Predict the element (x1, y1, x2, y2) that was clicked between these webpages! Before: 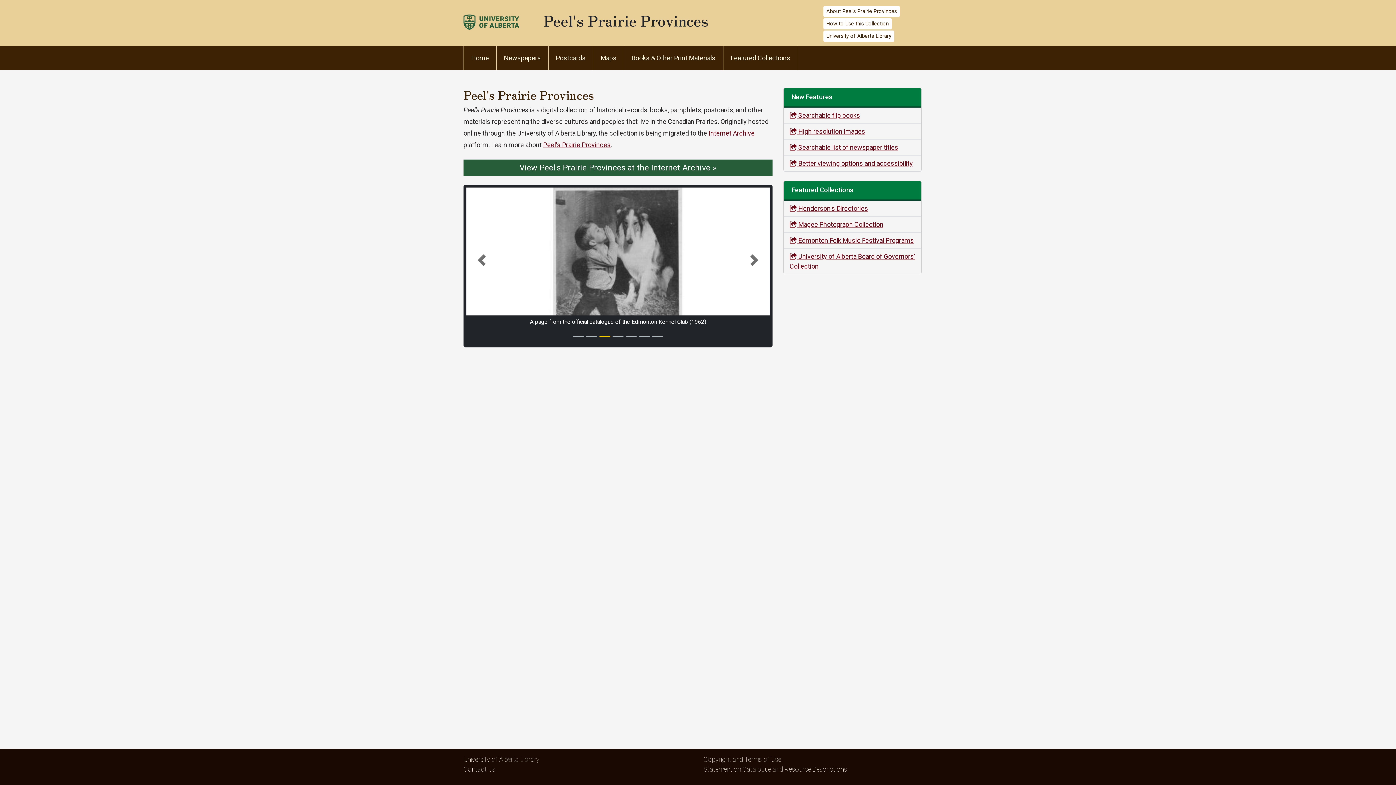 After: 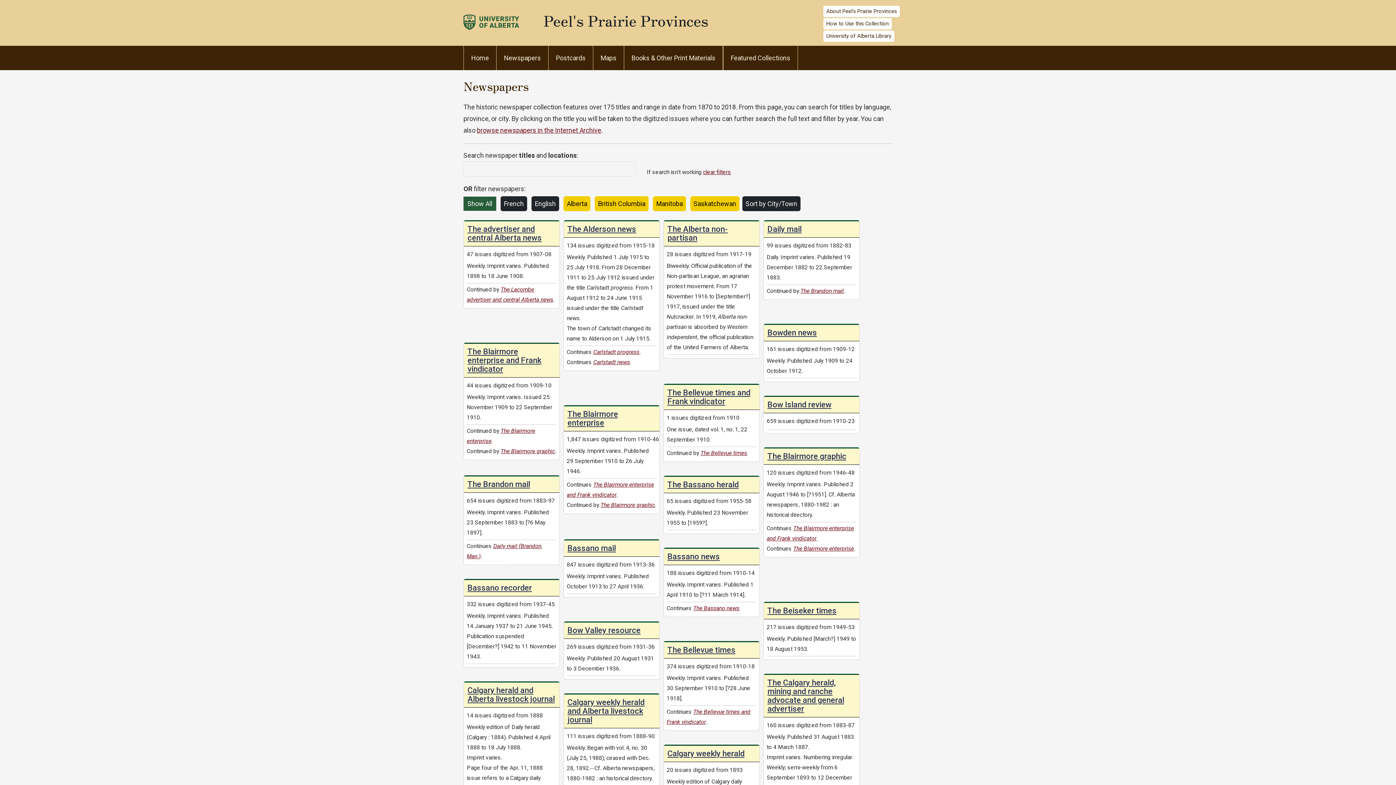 Action: label: Newspapers bbox: (496, 45, 548, 70)